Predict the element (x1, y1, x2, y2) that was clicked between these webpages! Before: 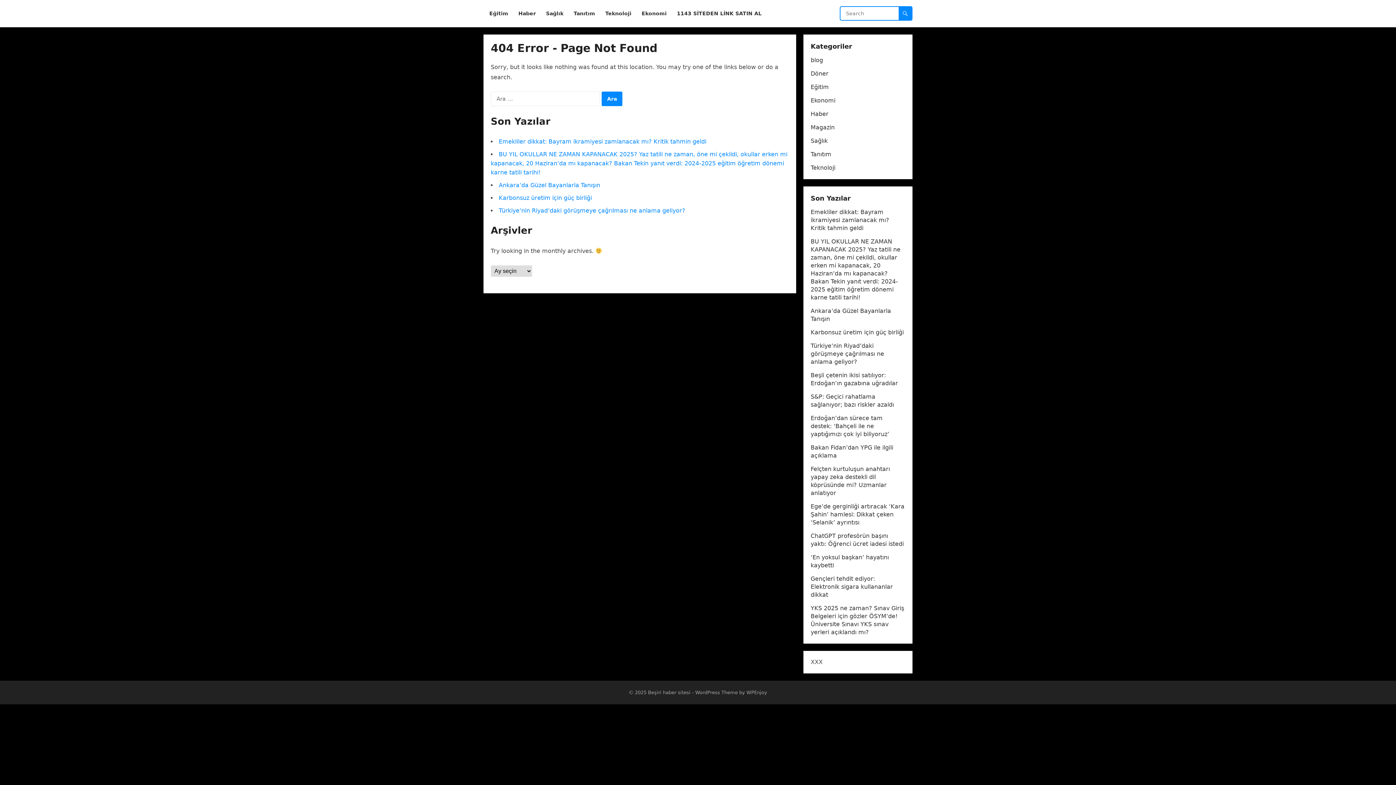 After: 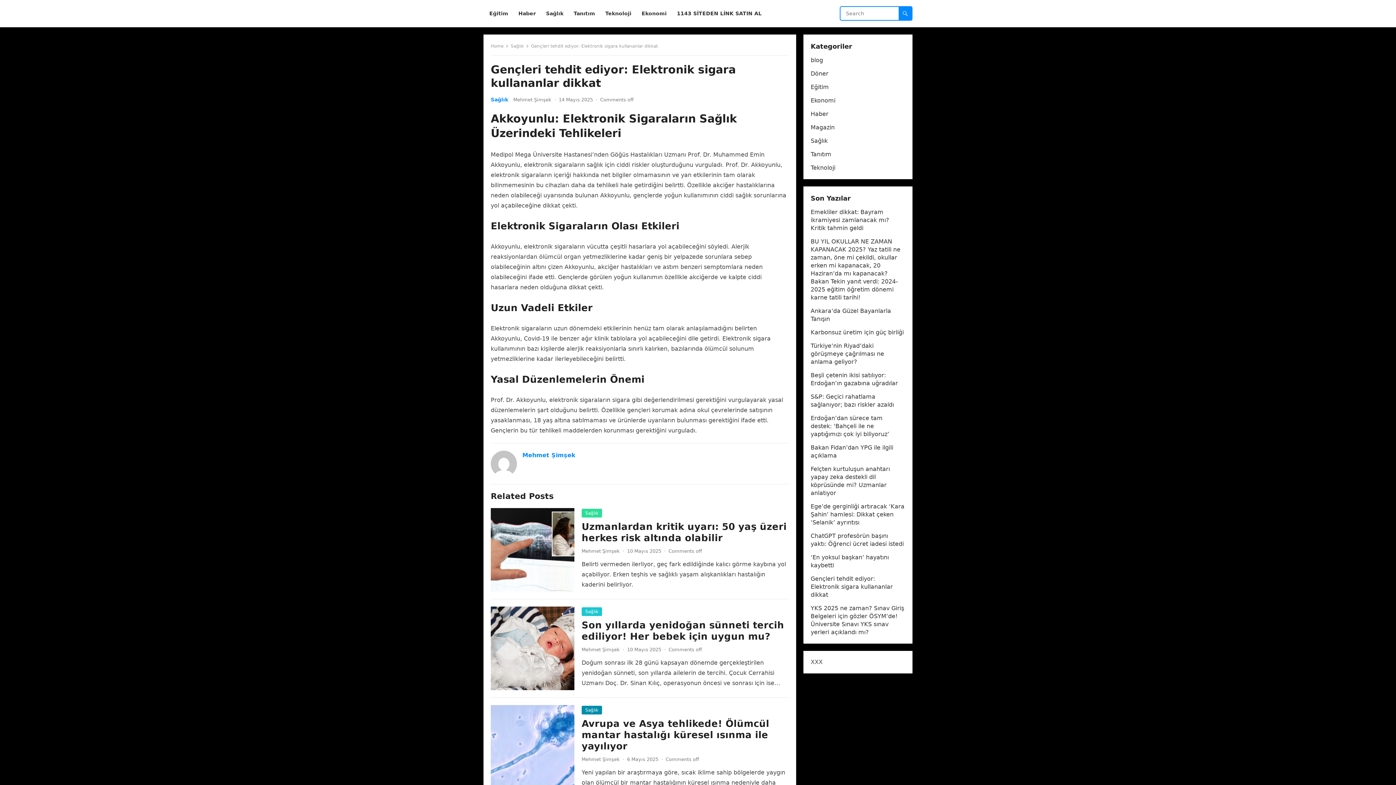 Action: bbox: (810, 575, 893, 598) label: Gençleri tehdit ediyor: Elektronik sigara kullananlar dikkat